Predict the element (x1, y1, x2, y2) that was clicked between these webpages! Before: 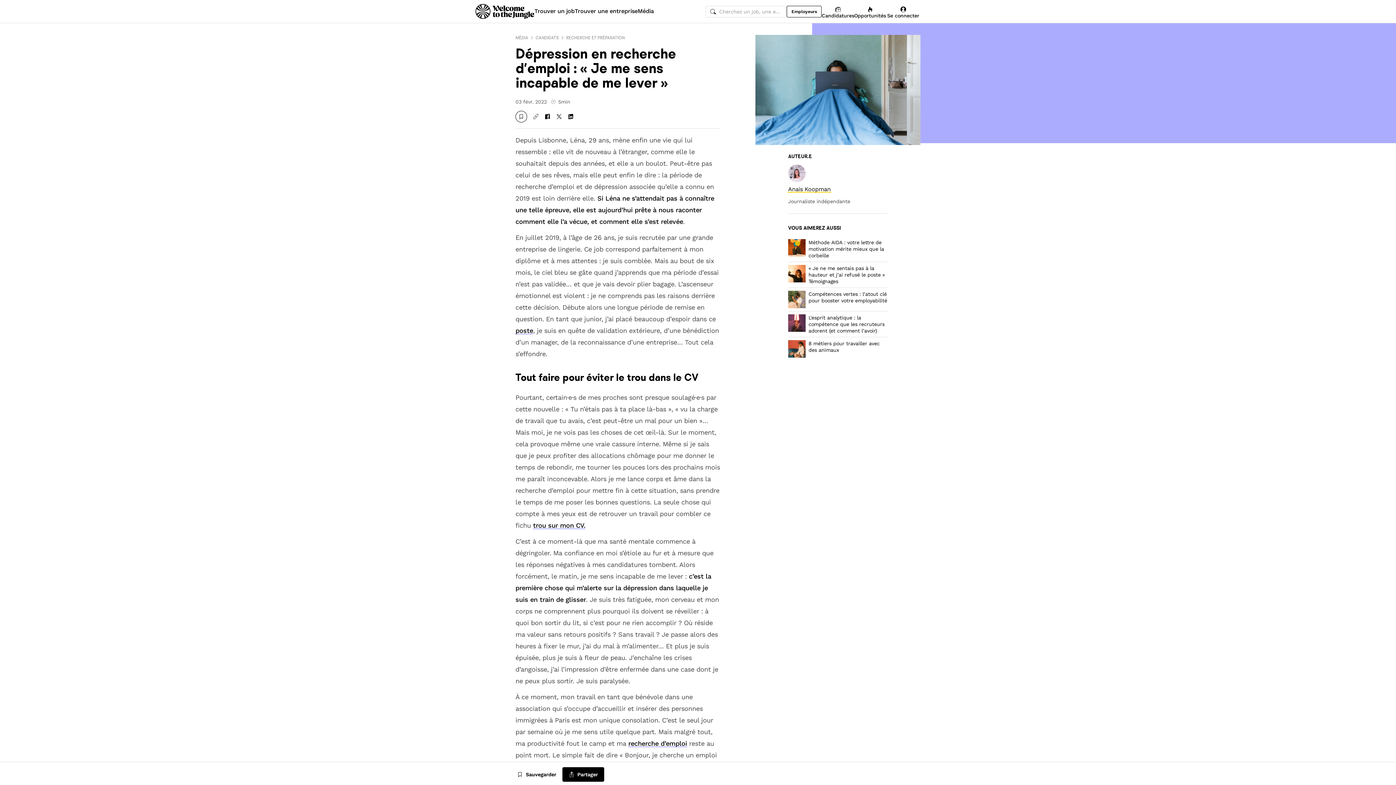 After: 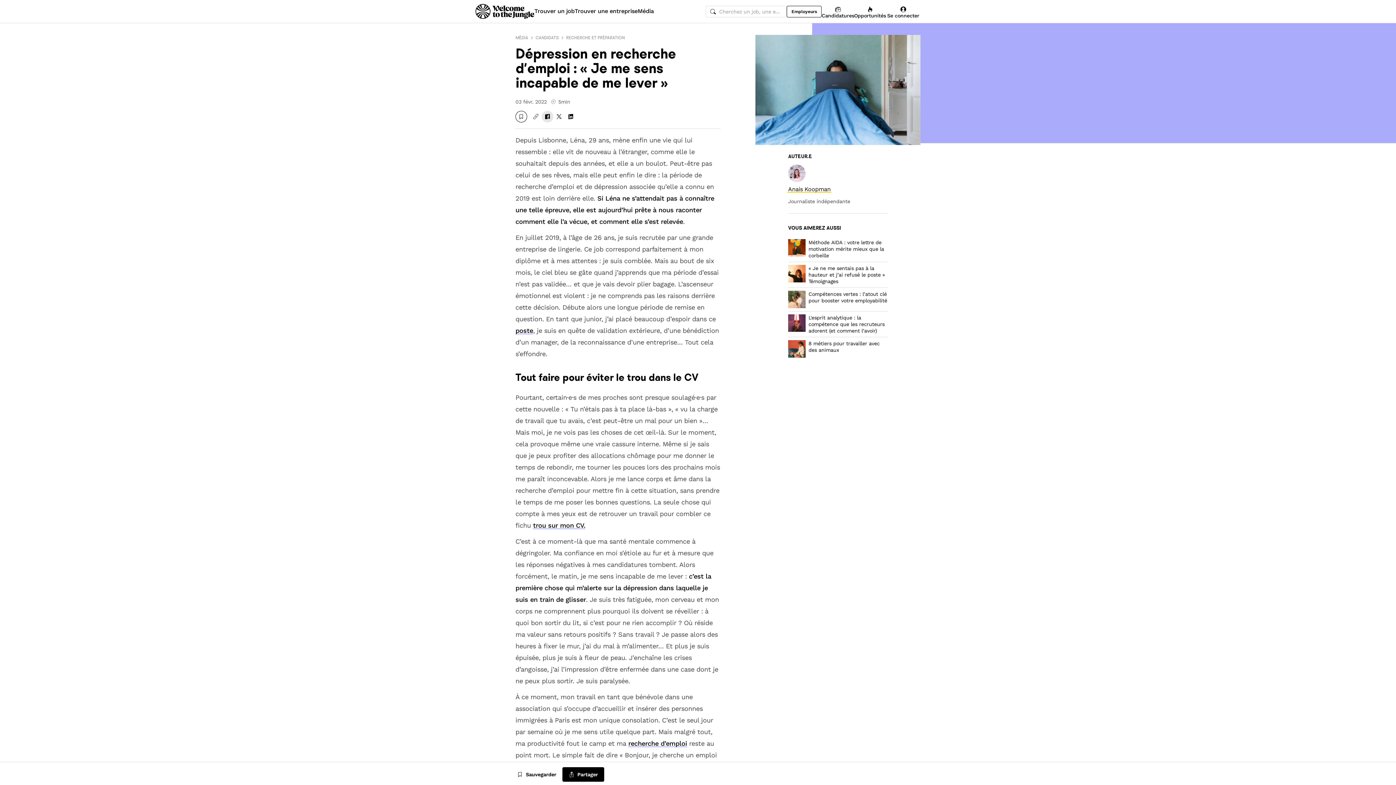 Action: label: Partager sur Facebook bbox: (541, 110, 553, 122)